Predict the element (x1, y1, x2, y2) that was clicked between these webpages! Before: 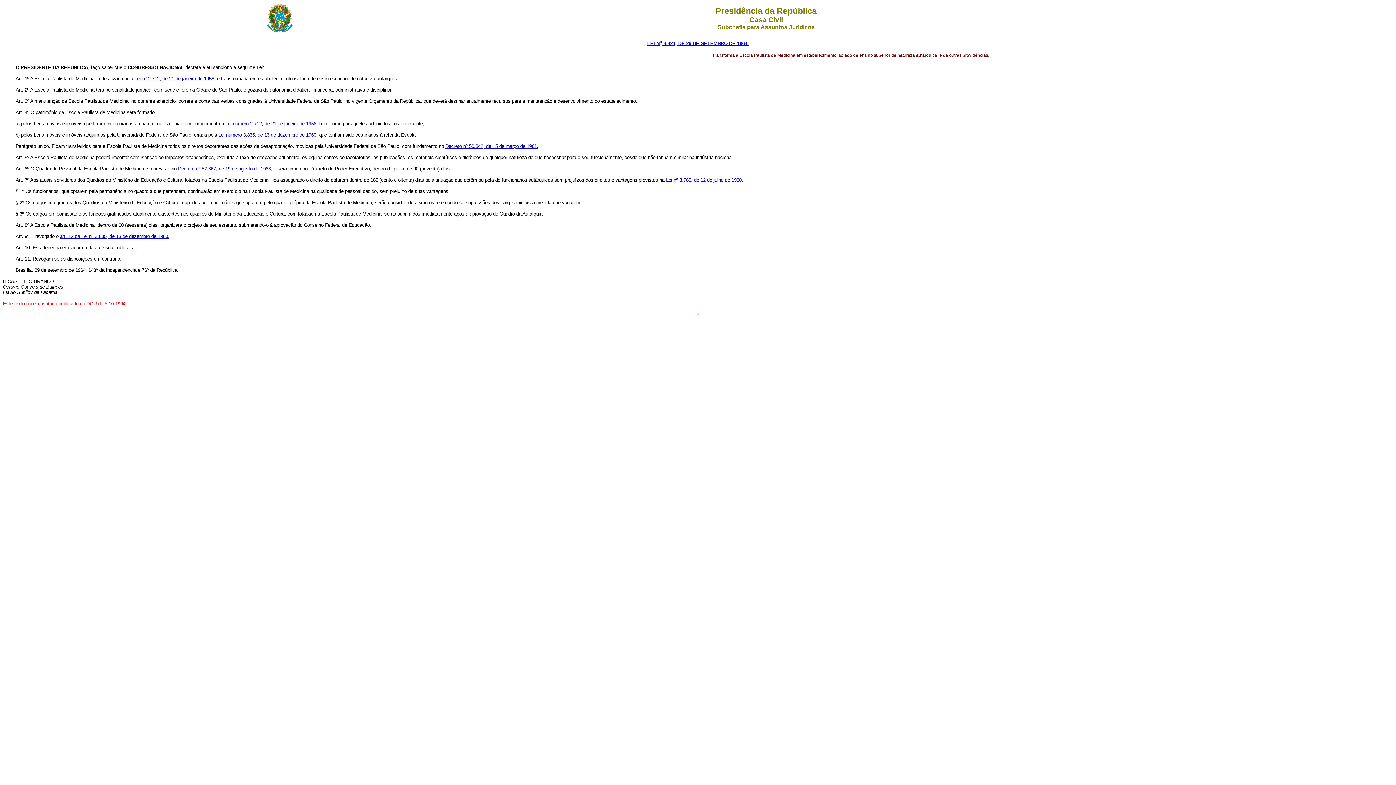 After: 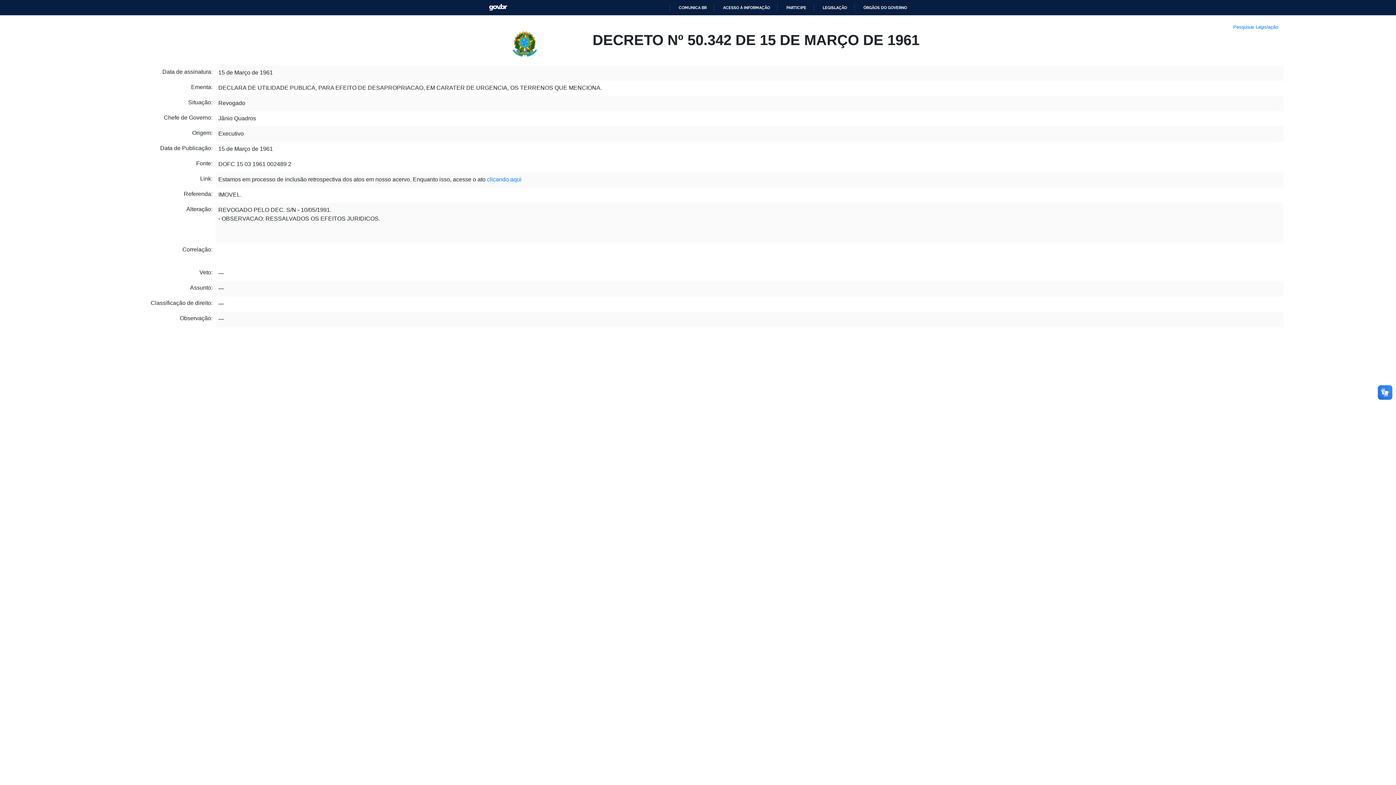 Action: bbox: (445, 143, 538, 149) label: Decreto nº 50.342, de 15 de março de 1961.